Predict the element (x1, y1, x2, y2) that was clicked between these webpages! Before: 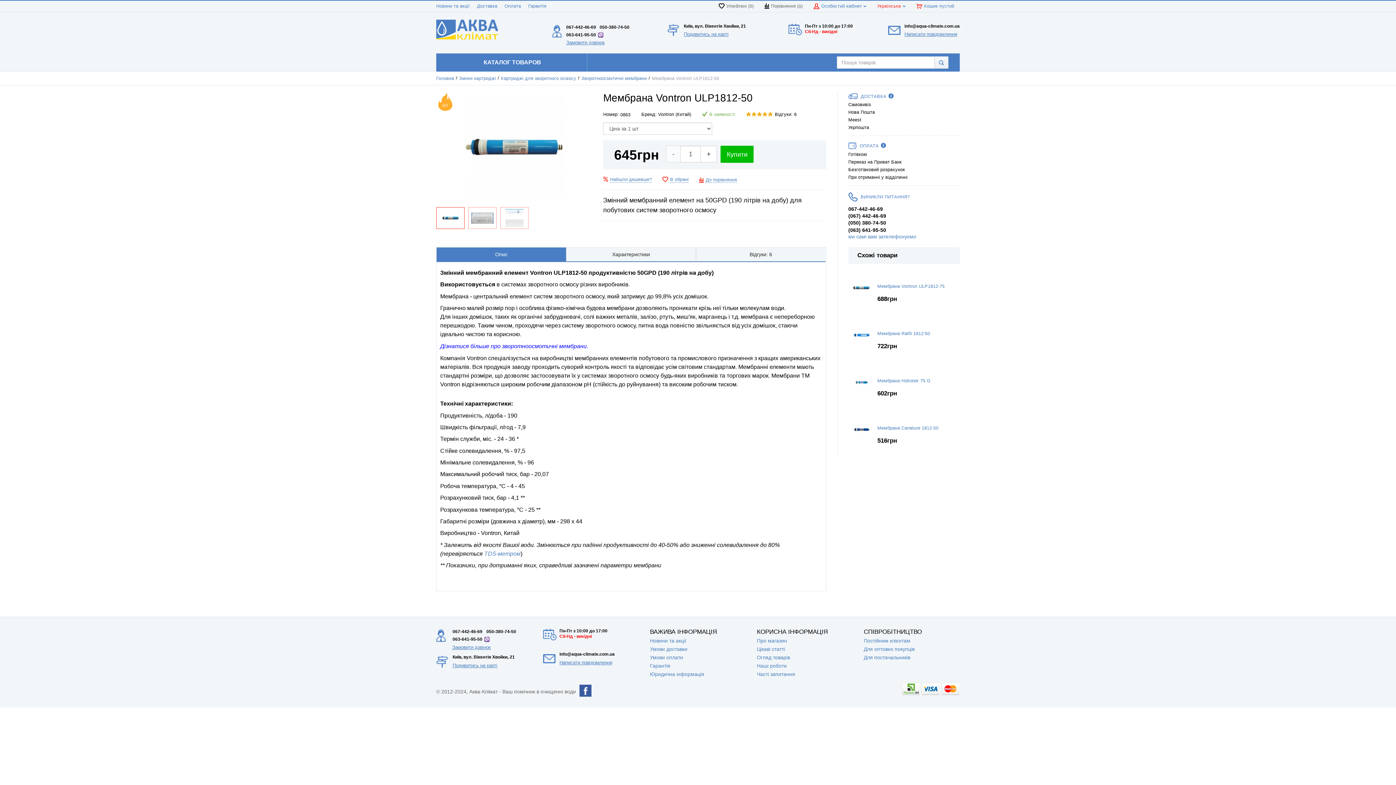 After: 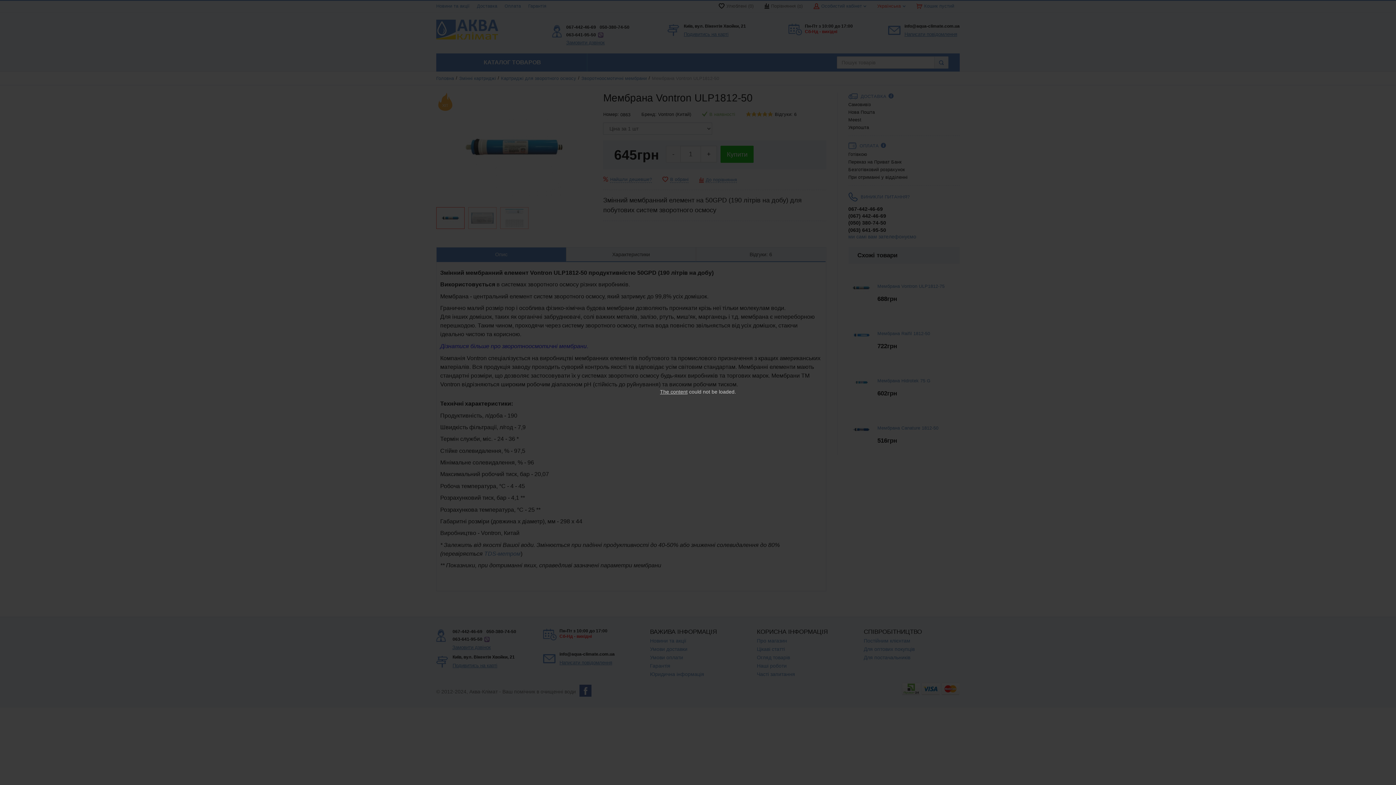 Action: bbox: (559, 660, 612, 665) label: Написати повідомлення